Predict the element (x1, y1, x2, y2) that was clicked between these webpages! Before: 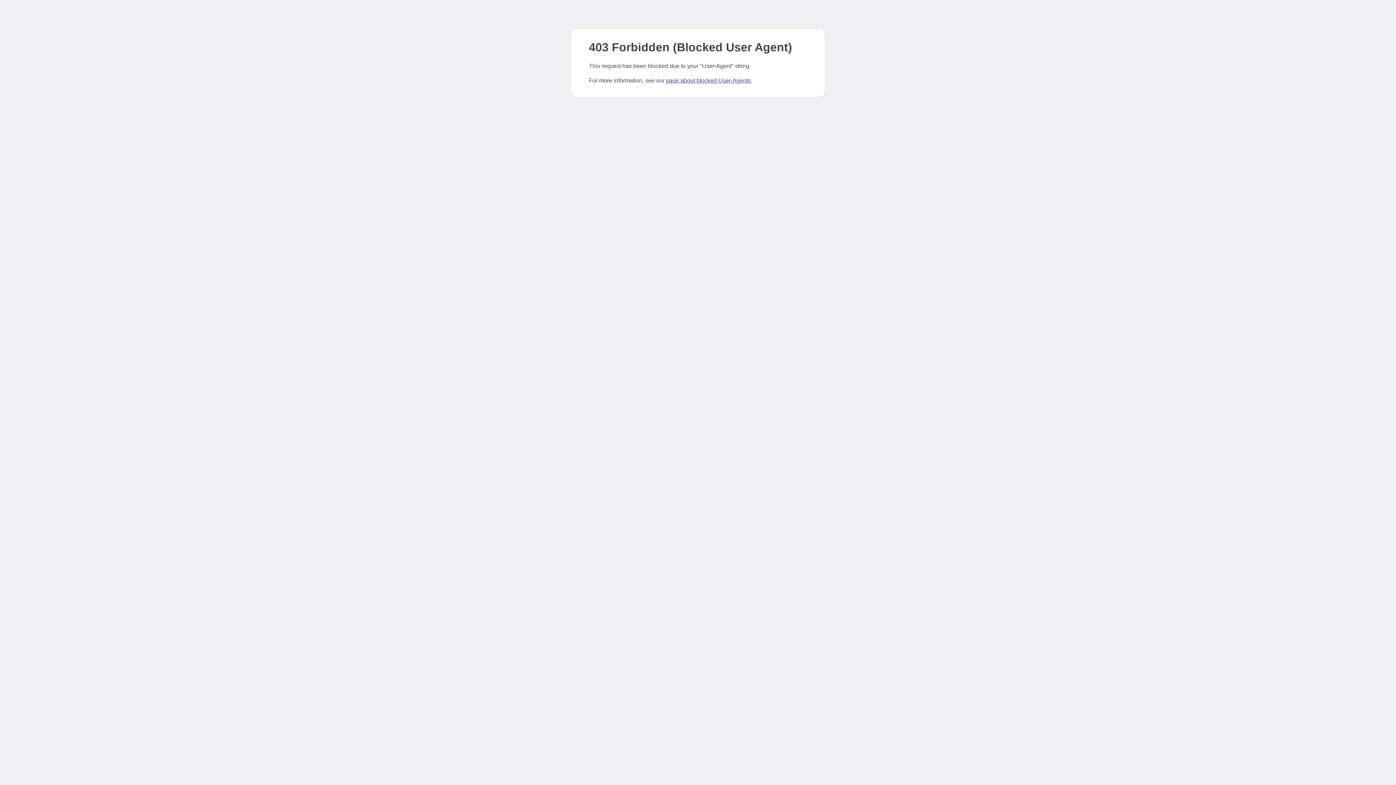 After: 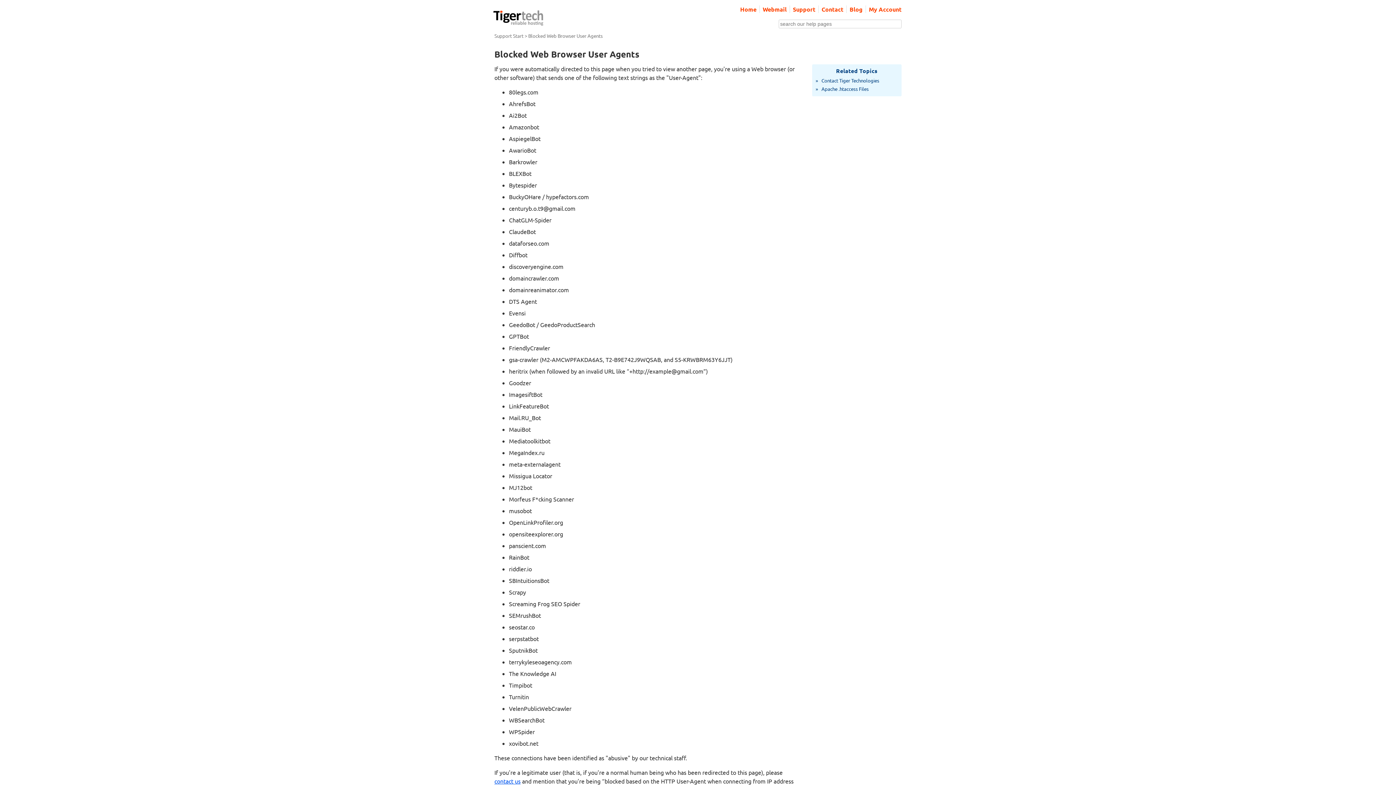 Action: label: page about blocked User-Agents bbox: (666, 77, 750, 83)